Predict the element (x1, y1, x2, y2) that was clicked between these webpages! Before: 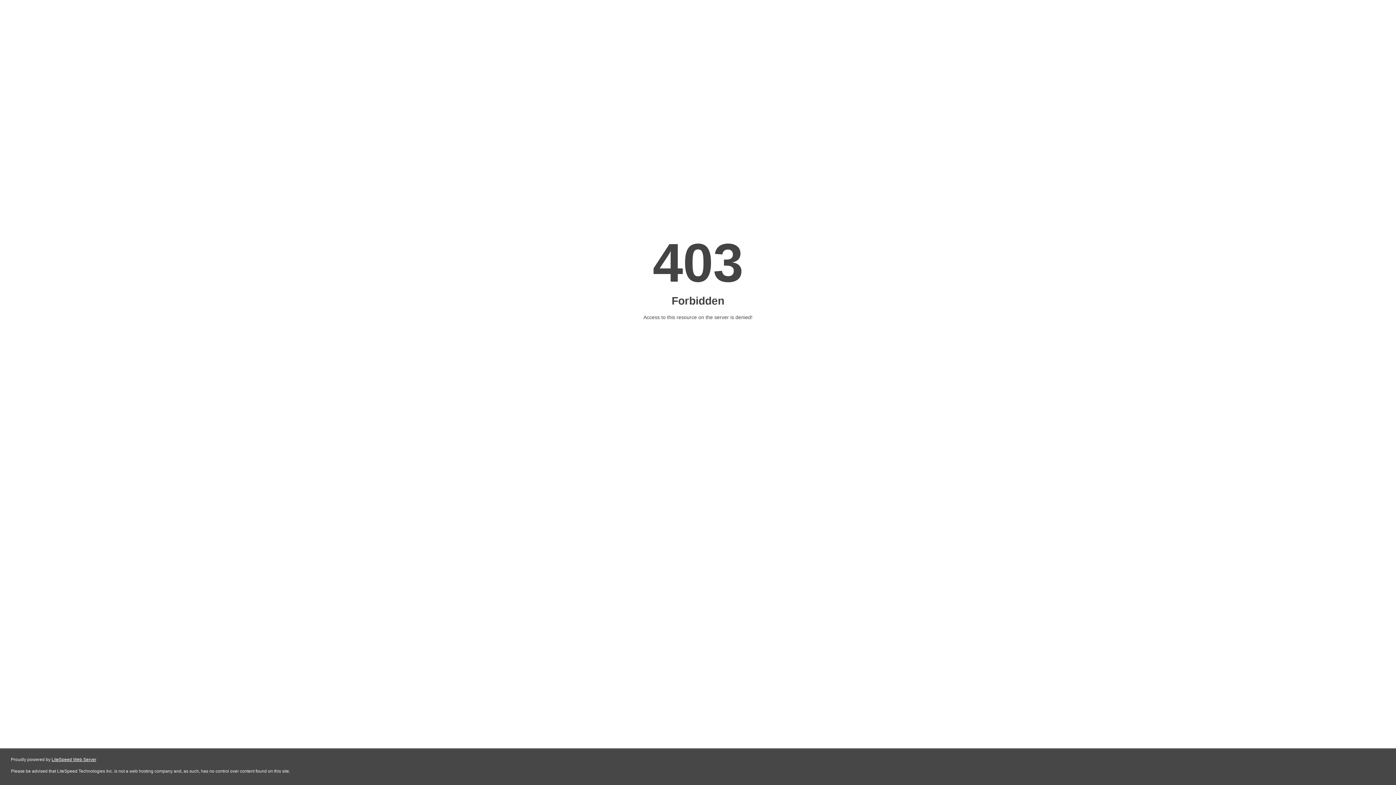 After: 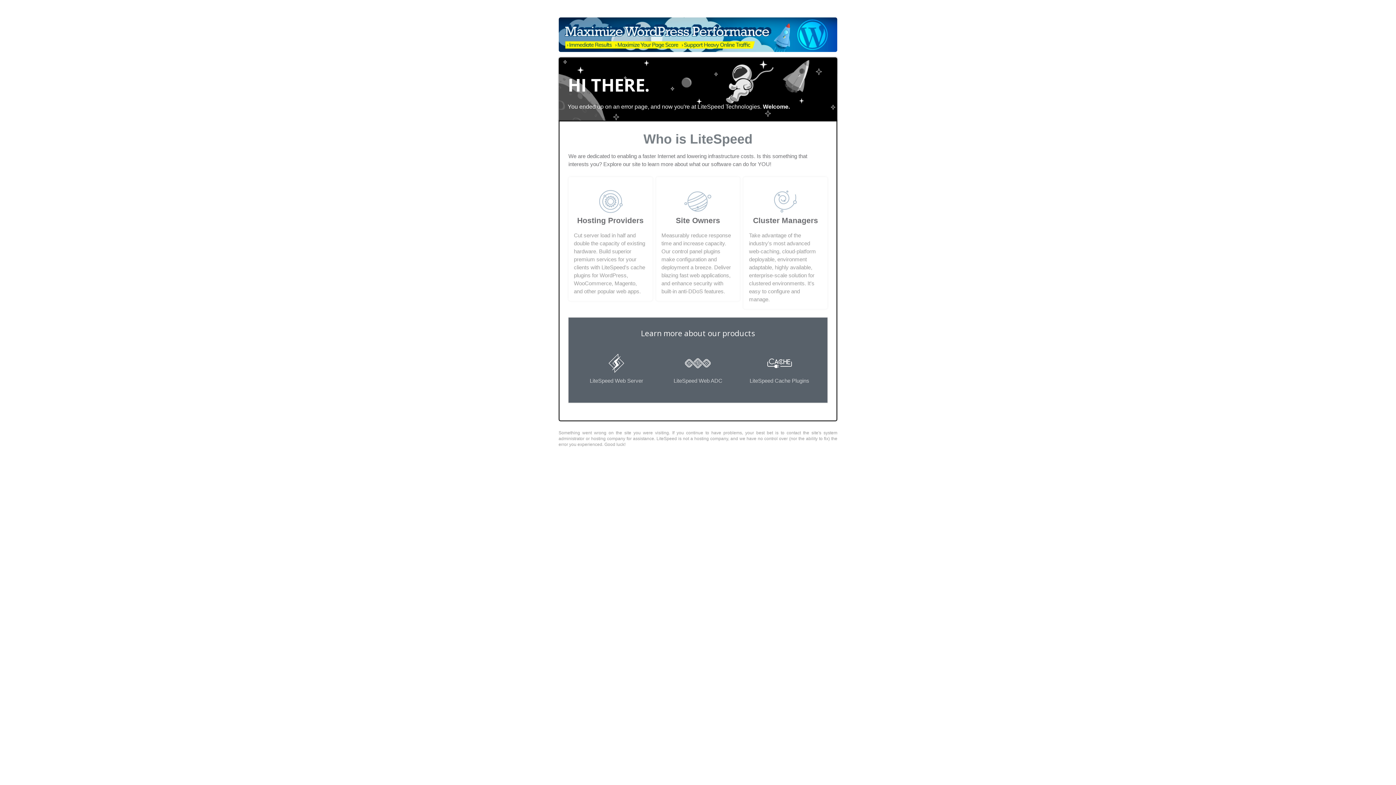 Action: label: LiteSpeed Web Server bbox: (51, 757, 96, 762)